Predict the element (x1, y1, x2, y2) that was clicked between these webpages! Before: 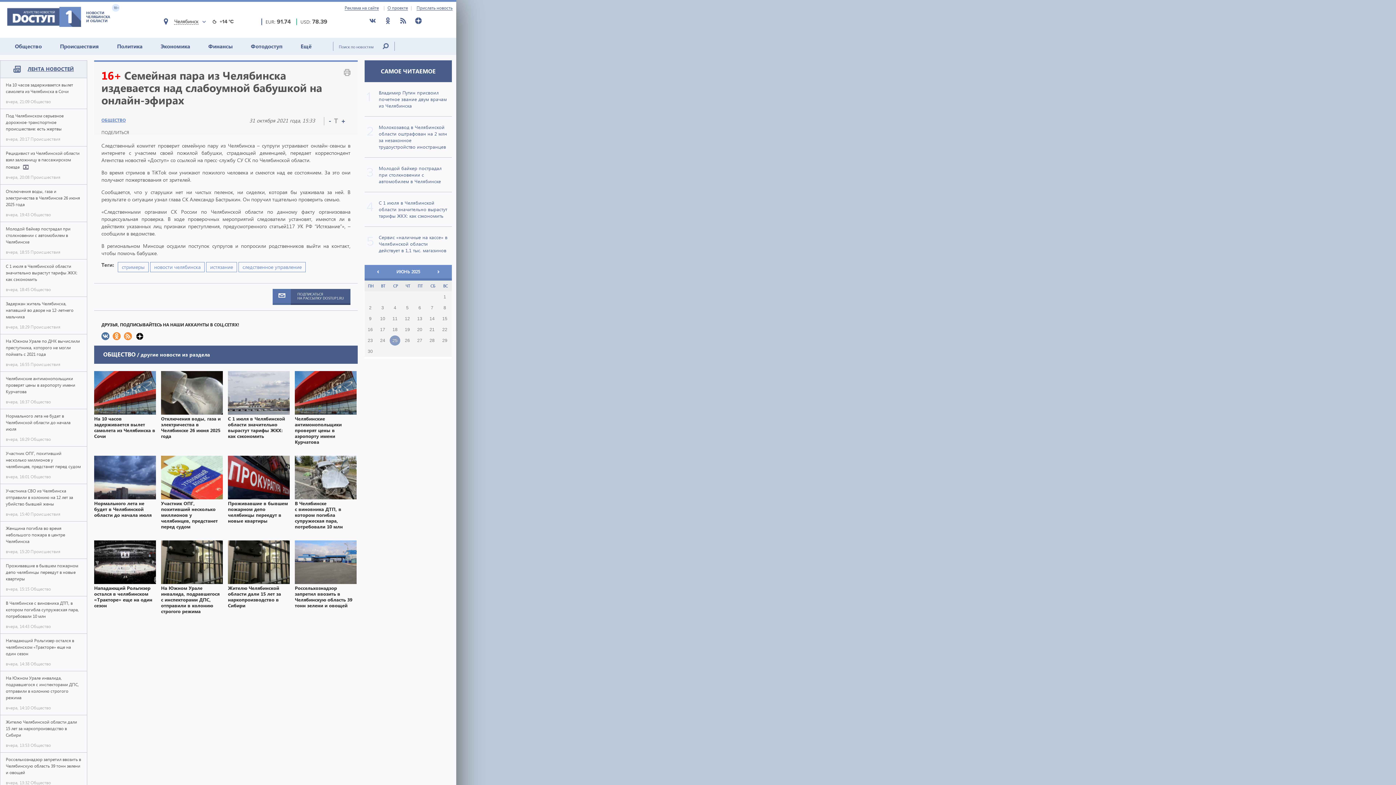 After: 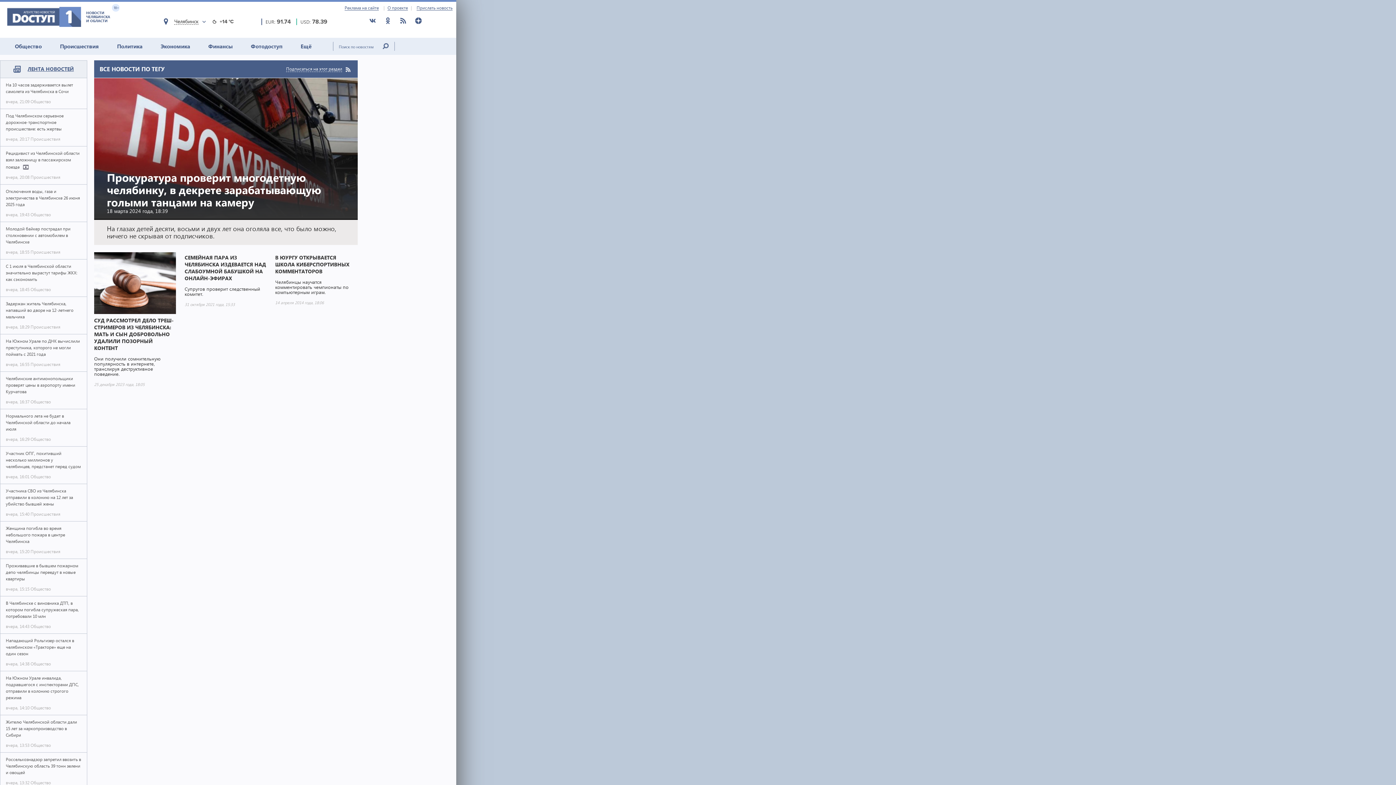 Action: bbox: (117, 262, 148, 272) label: стримеры